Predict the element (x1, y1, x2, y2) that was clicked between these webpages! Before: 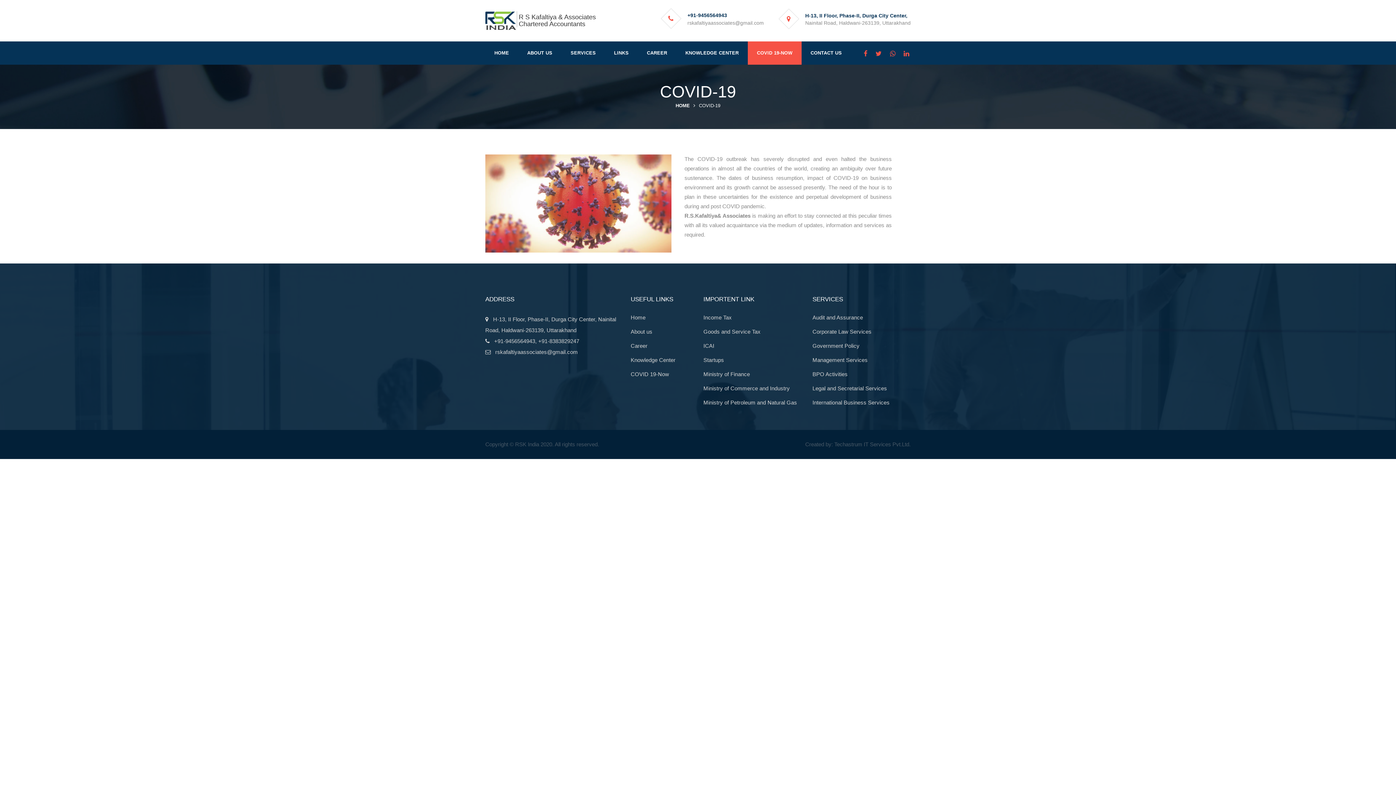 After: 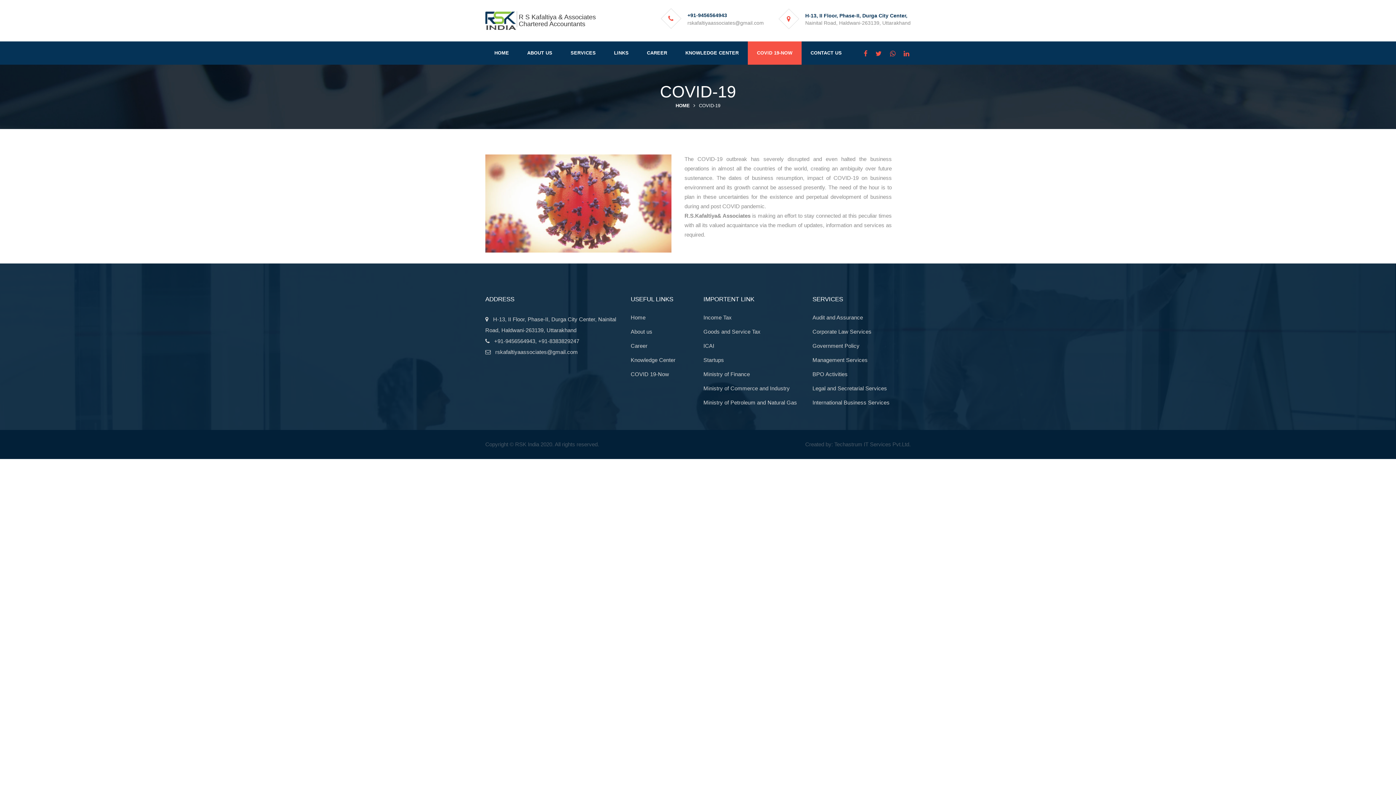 Action: bbox: (699, 102, 720, 108) label: COVID-19